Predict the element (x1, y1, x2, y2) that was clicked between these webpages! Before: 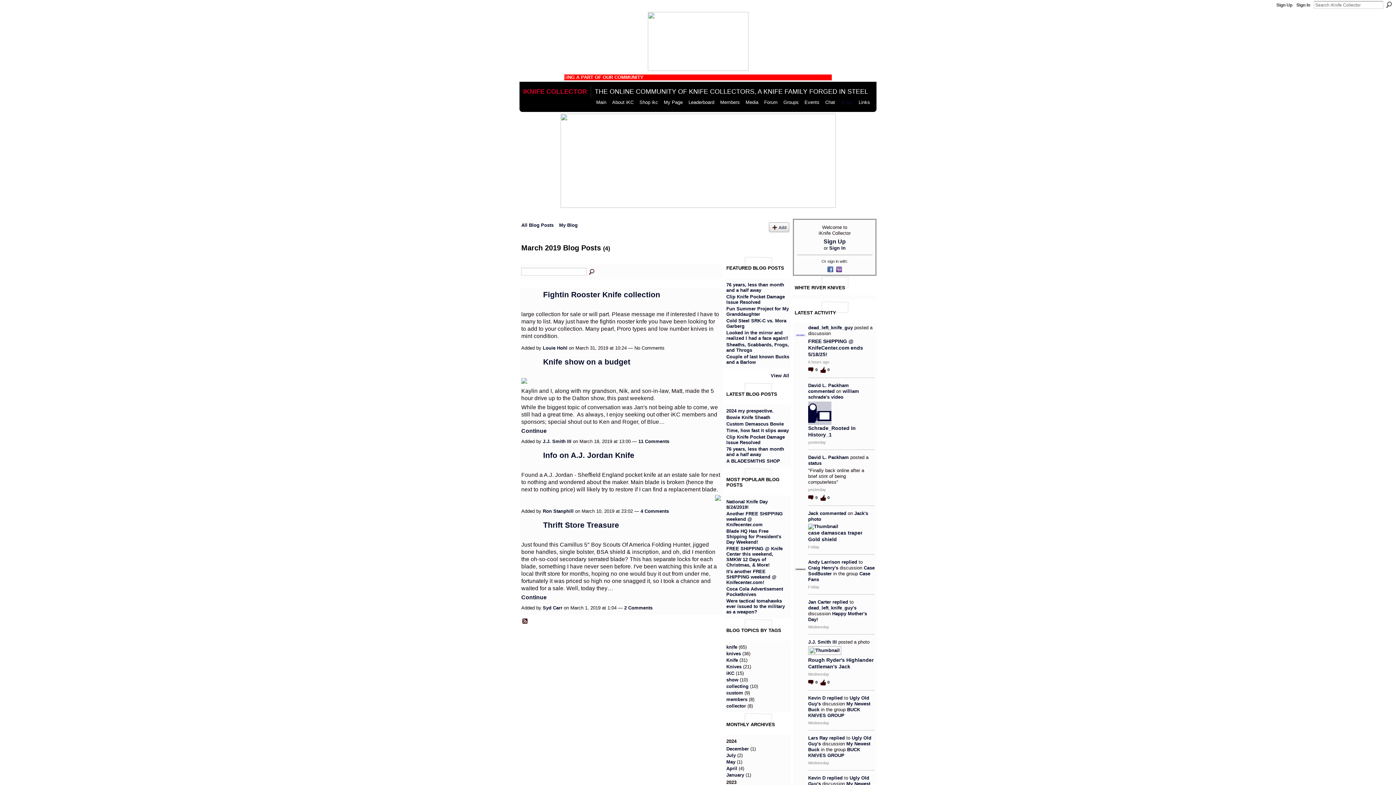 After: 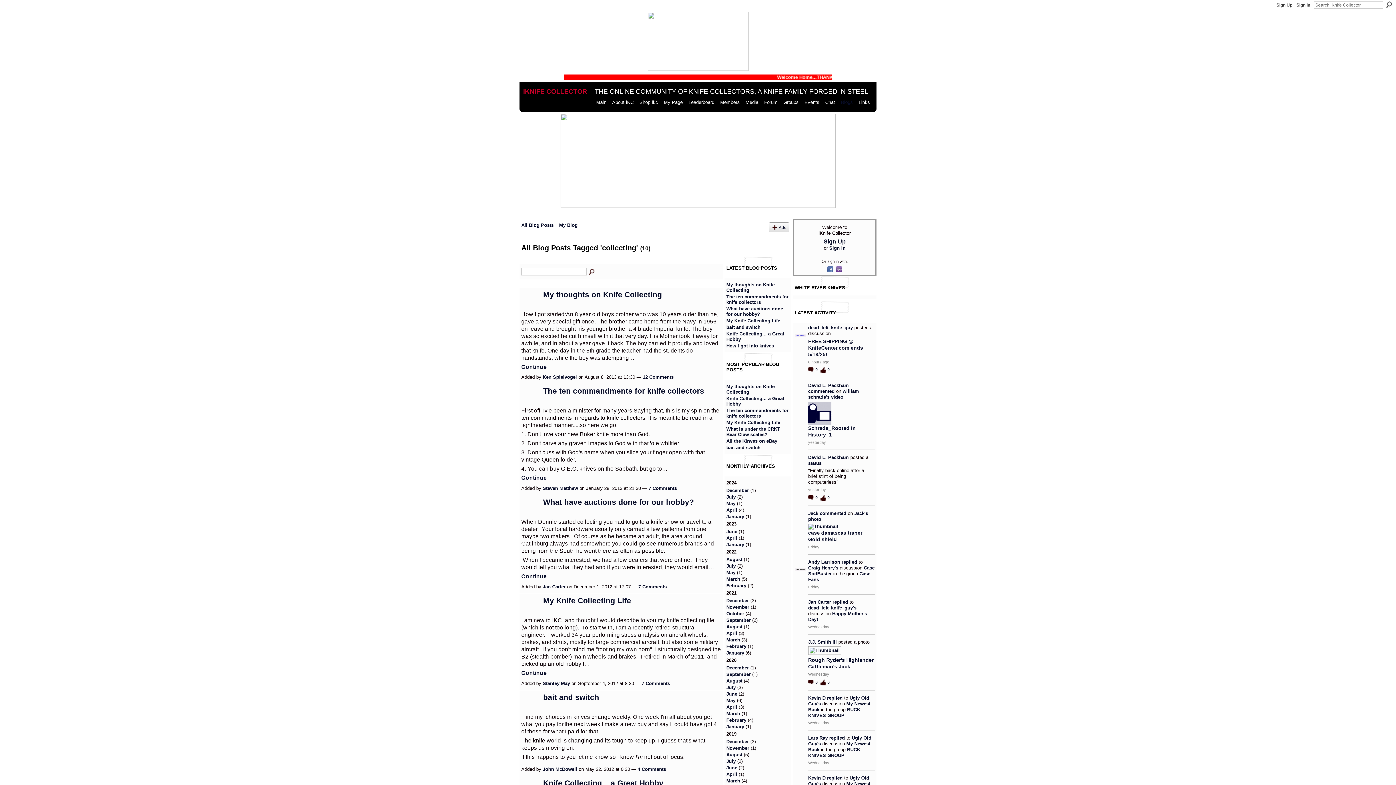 Action: label: collecting bbox: (726, 684, 748, 689)